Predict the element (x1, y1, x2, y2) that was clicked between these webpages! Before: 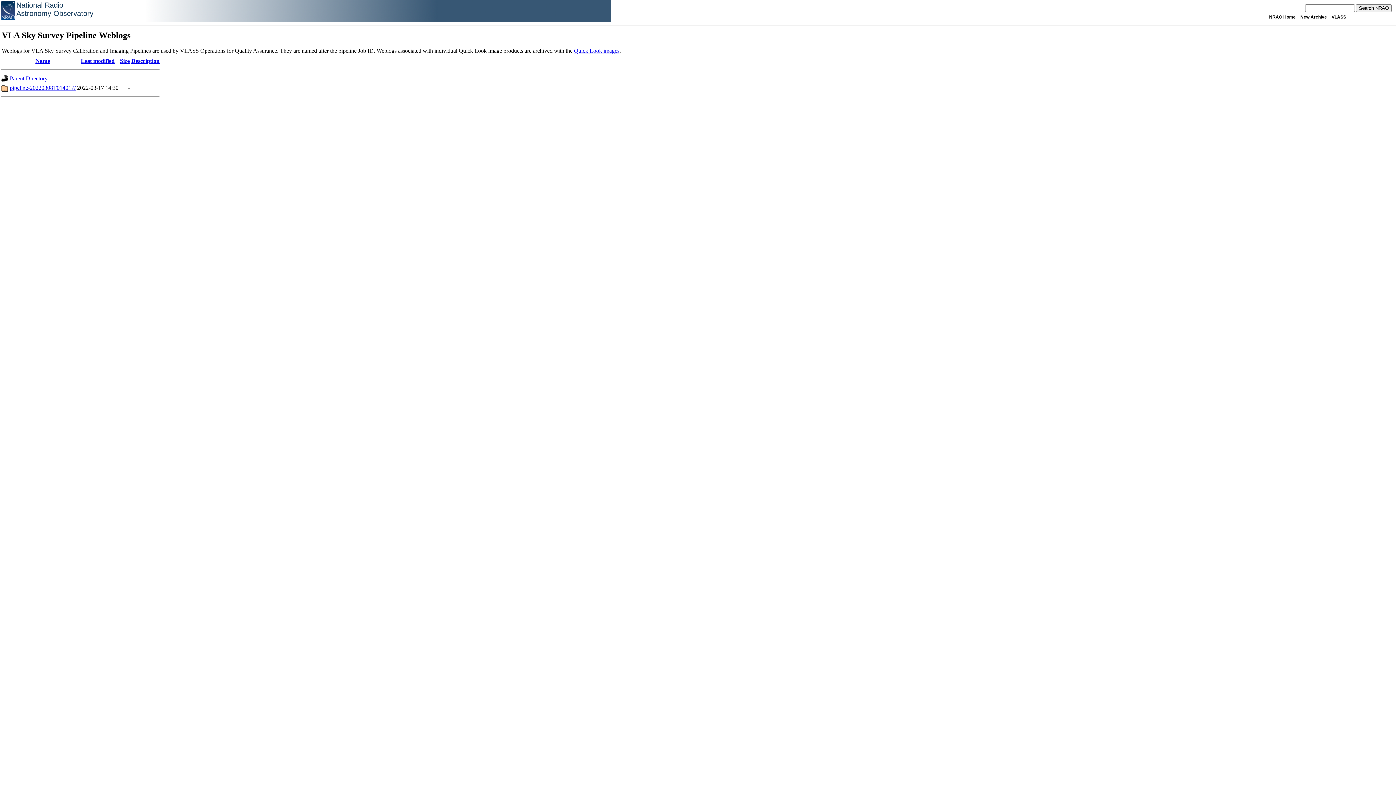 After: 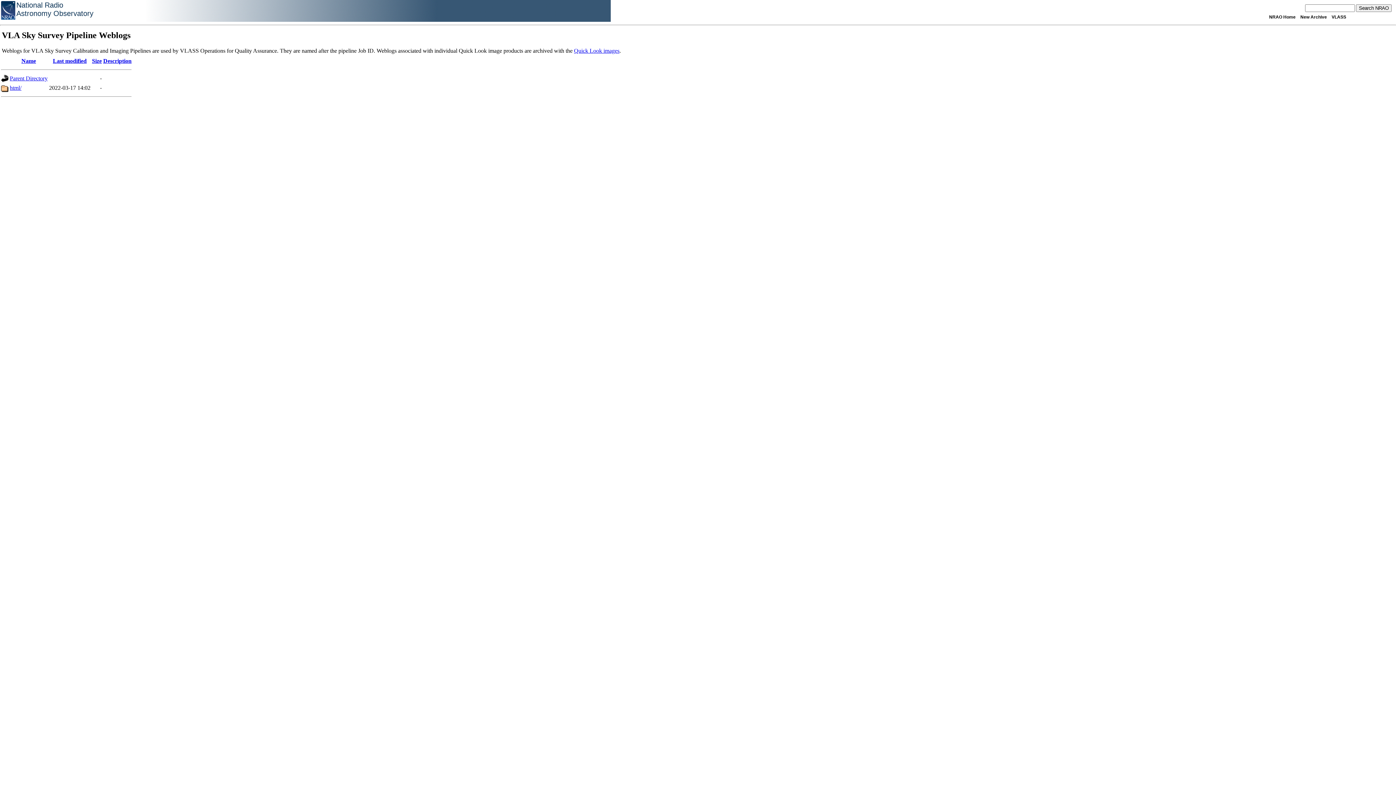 Action: bbox: (9, 84, 75, 90) label: pipeline-20220308T014017/